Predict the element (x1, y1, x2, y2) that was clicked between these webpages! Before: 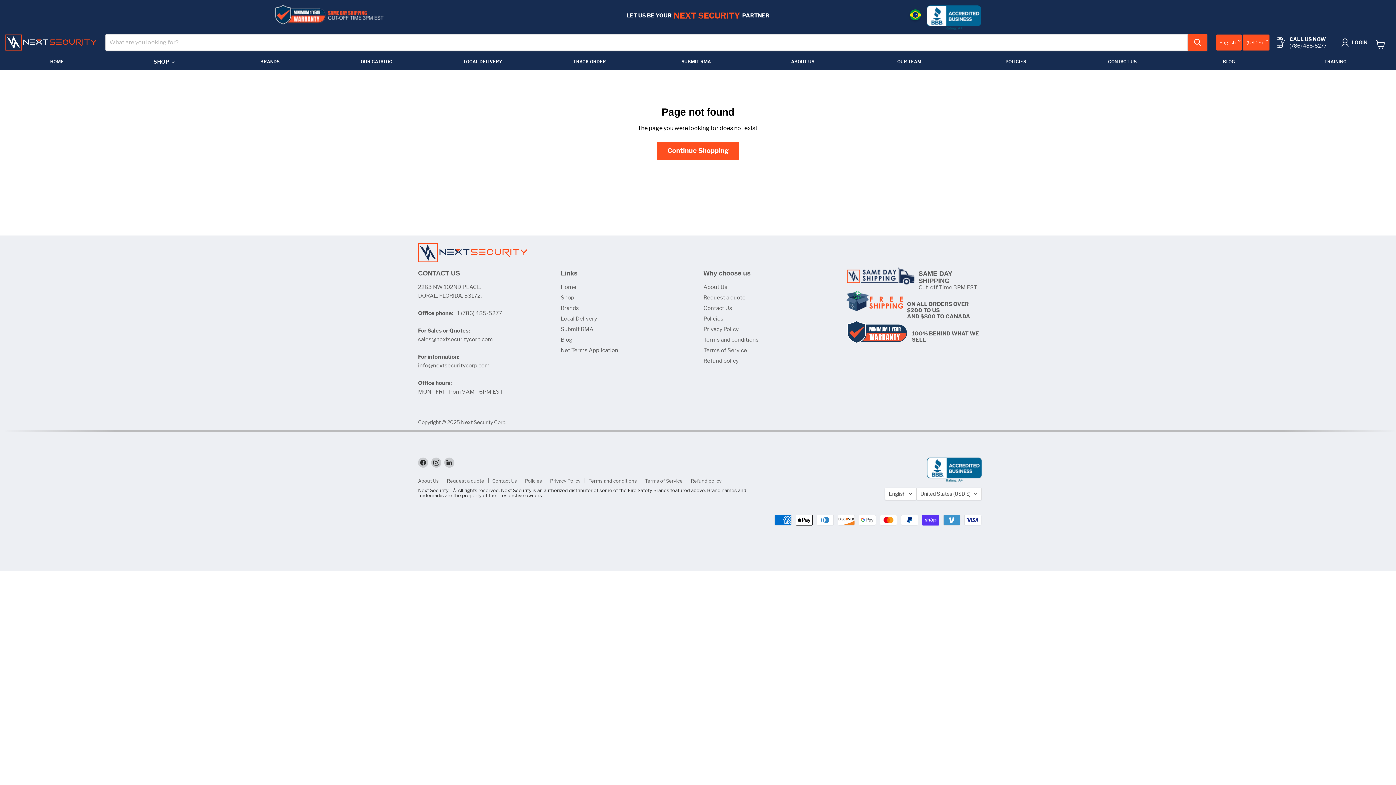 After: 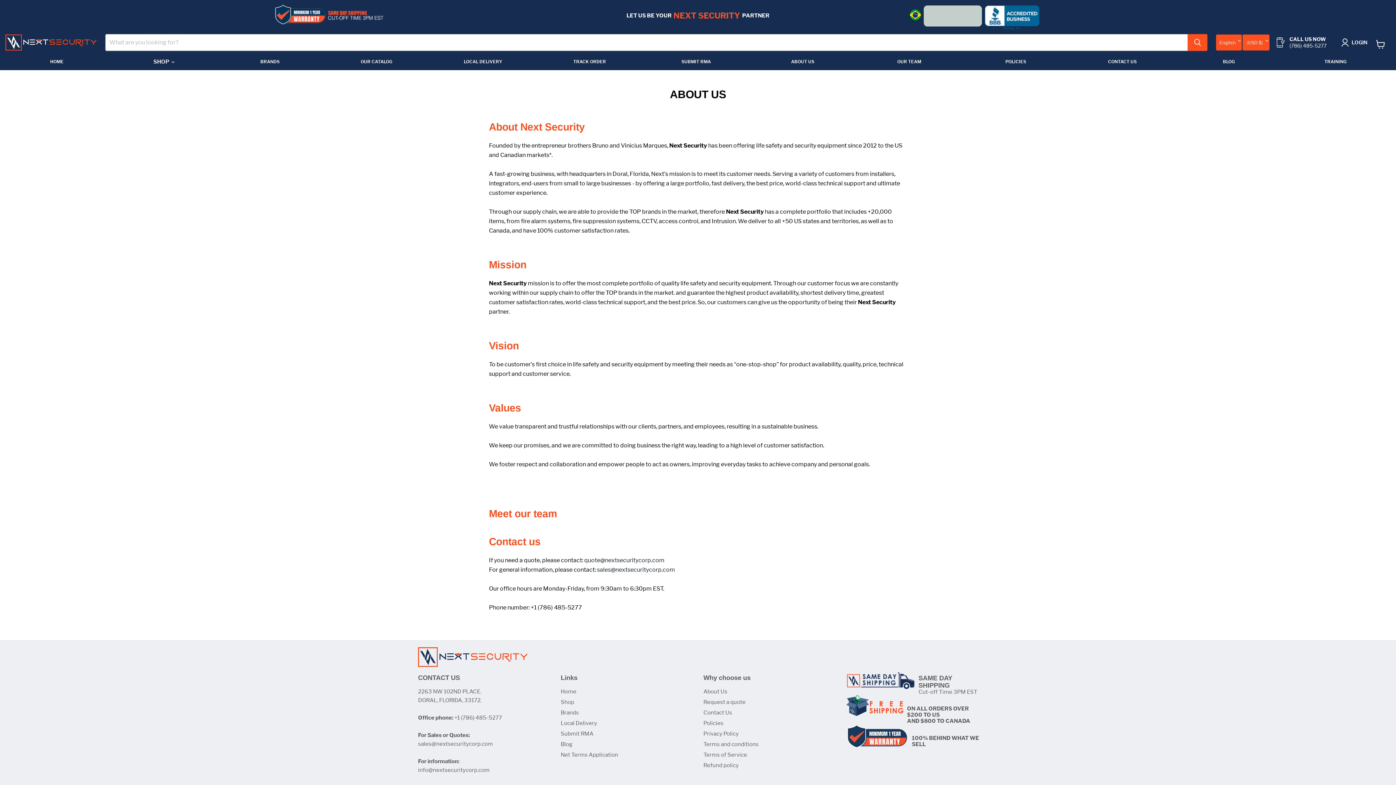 Action: bbox: (418, 478, 438, 483) label: About Us